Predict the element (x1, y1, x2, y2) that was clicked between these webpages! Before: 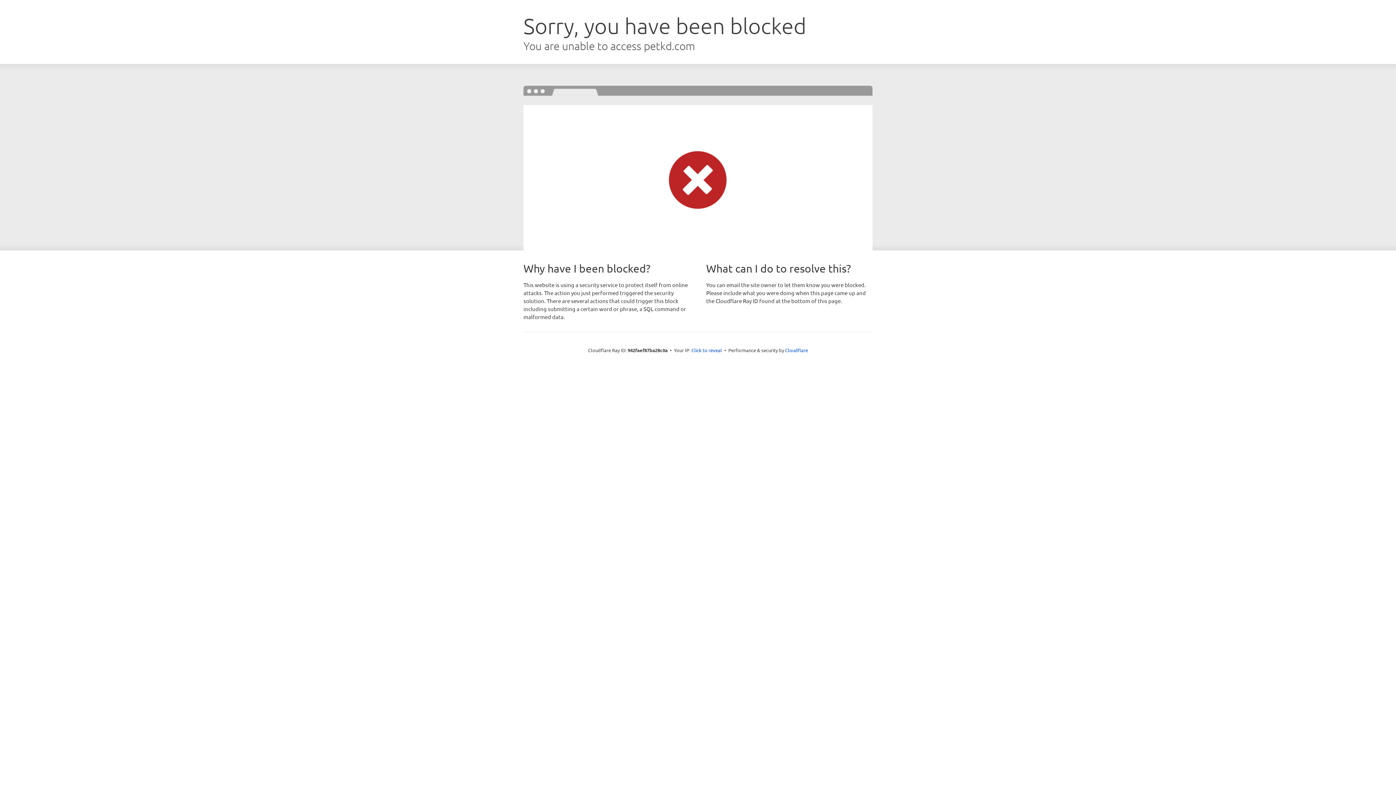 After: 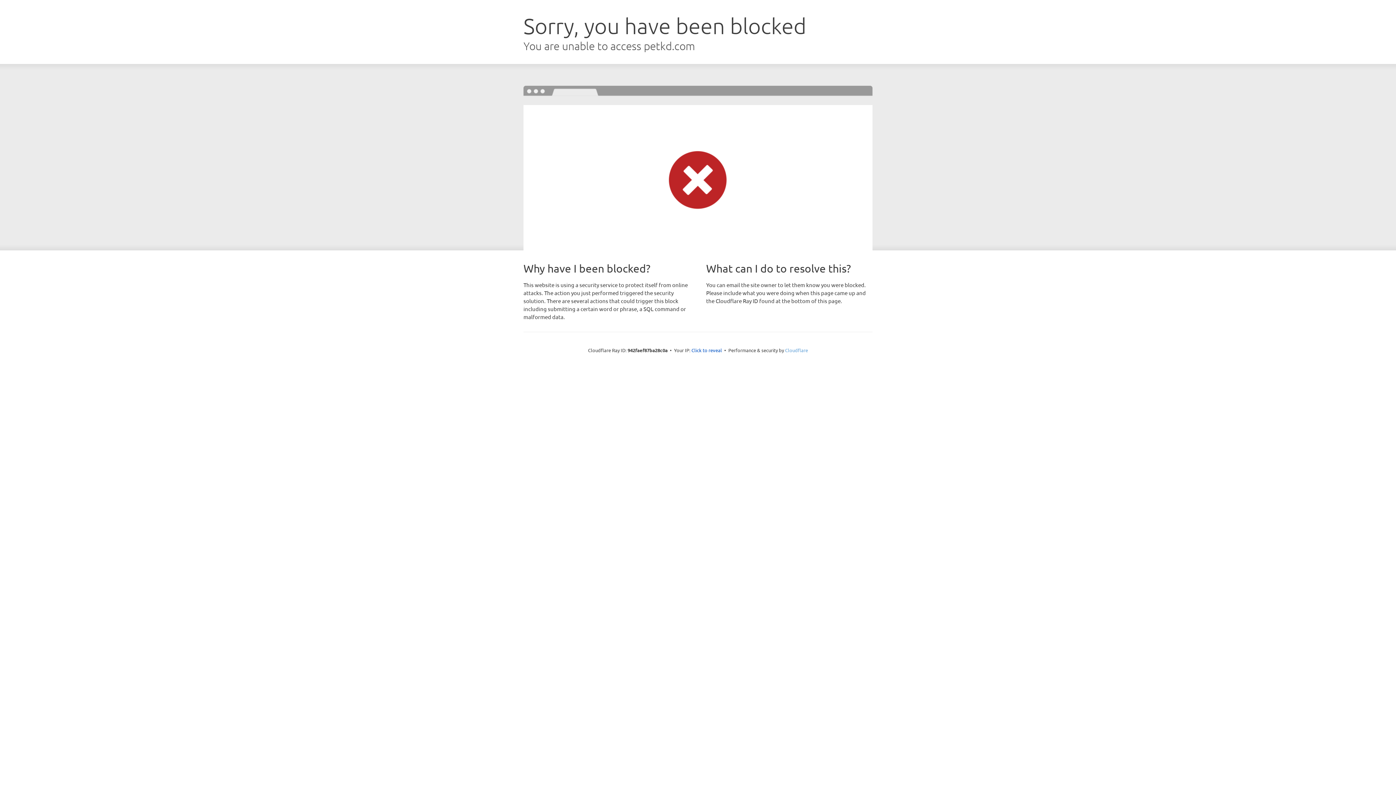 Action: bbox: (785, 347, 808, 353) label: Cloudflare